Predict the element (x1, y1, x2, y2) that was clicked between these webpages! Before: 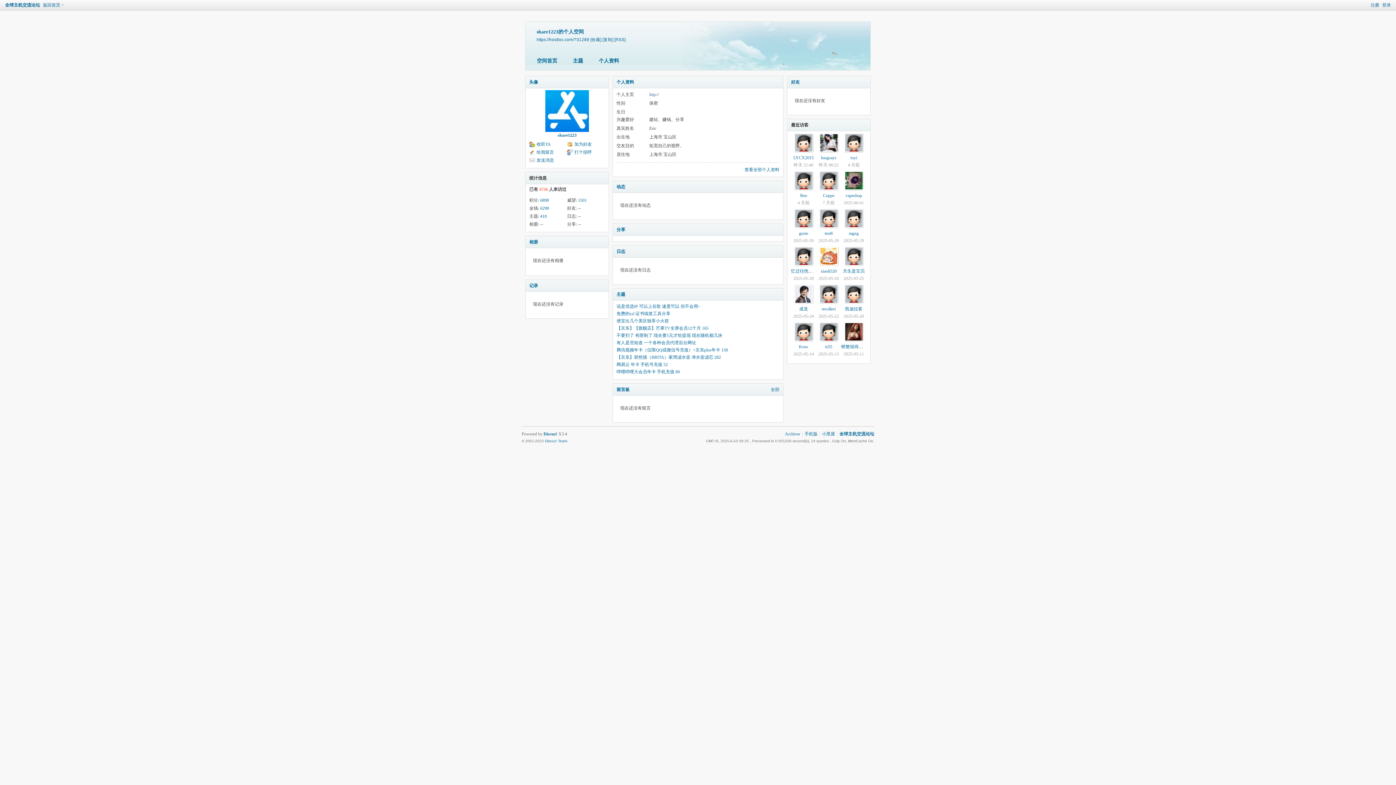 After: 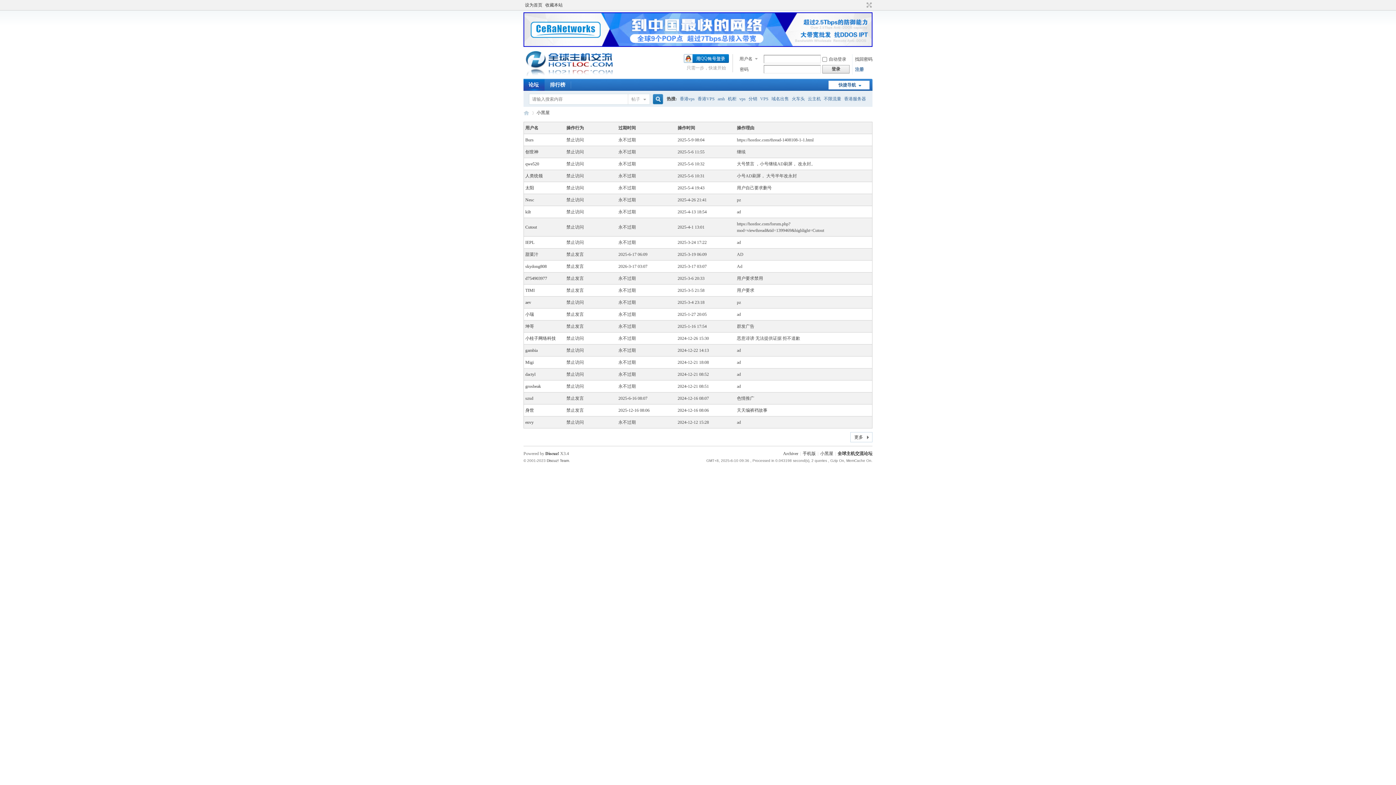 Action: label: 小黑屋 bbox: (822, 431, 835, 436)